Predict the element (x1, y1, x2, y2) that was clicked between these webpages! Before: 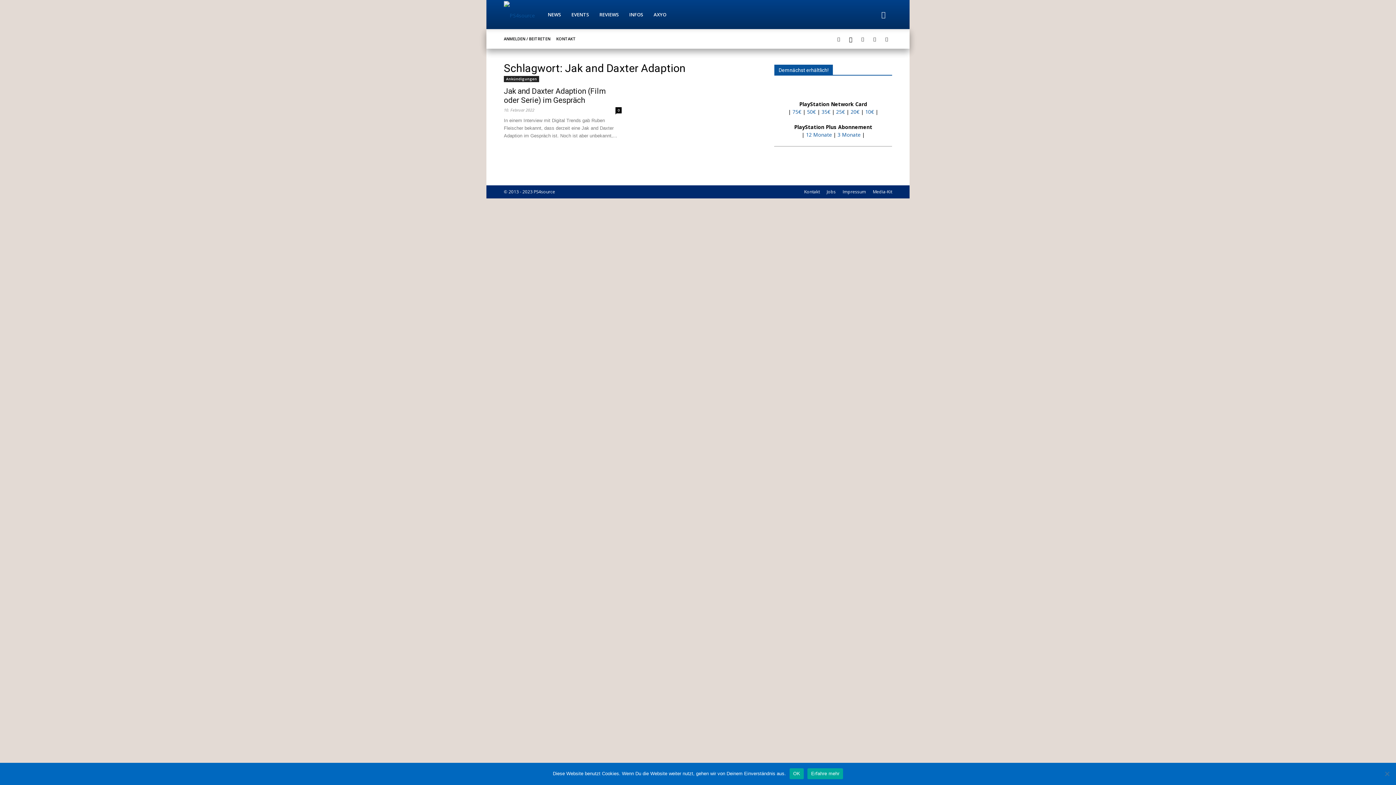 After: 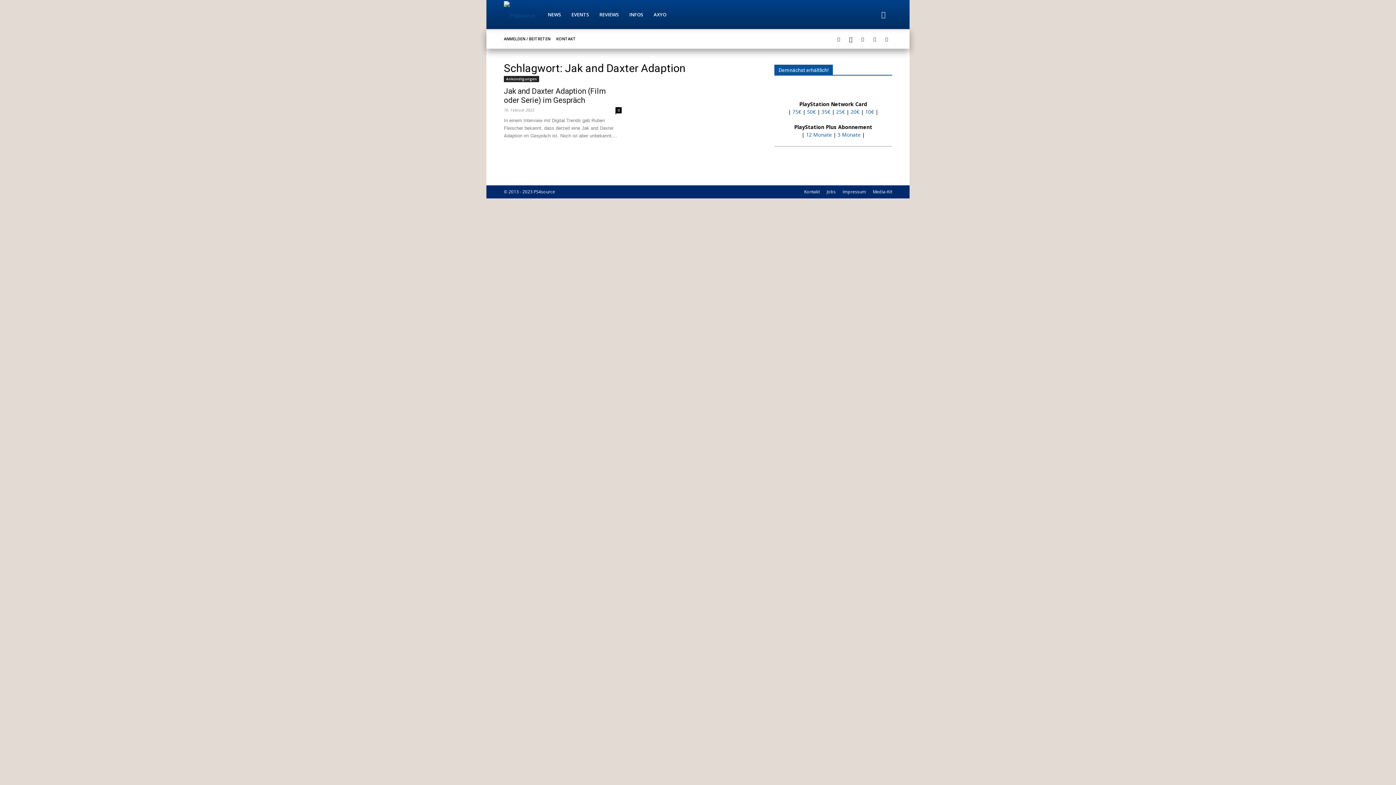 Action: label: OK bbox: (789, 768, 804, 779)